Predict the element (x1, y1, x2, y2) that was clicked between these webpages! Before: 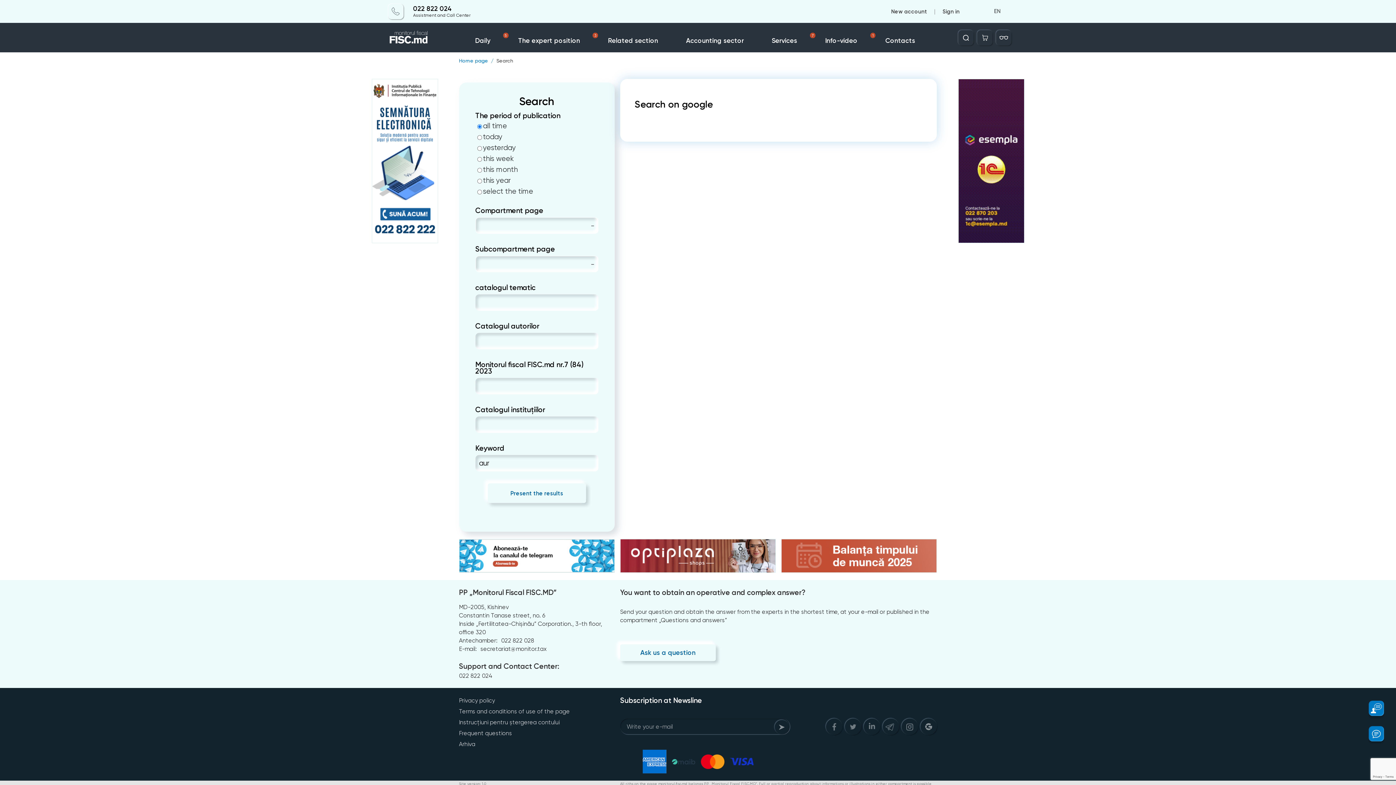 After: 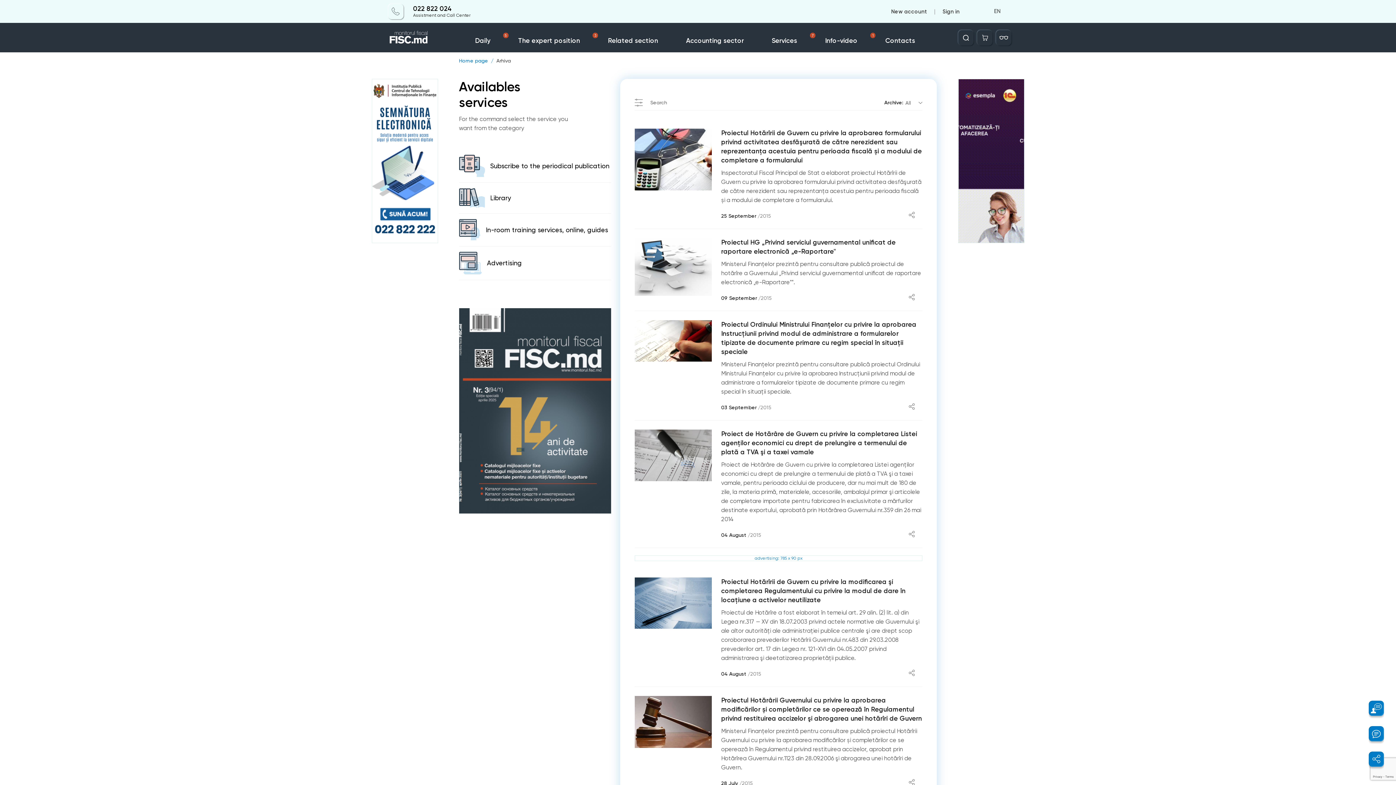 Action: bbox: (459, 739, 614, 750) label: Arhiva